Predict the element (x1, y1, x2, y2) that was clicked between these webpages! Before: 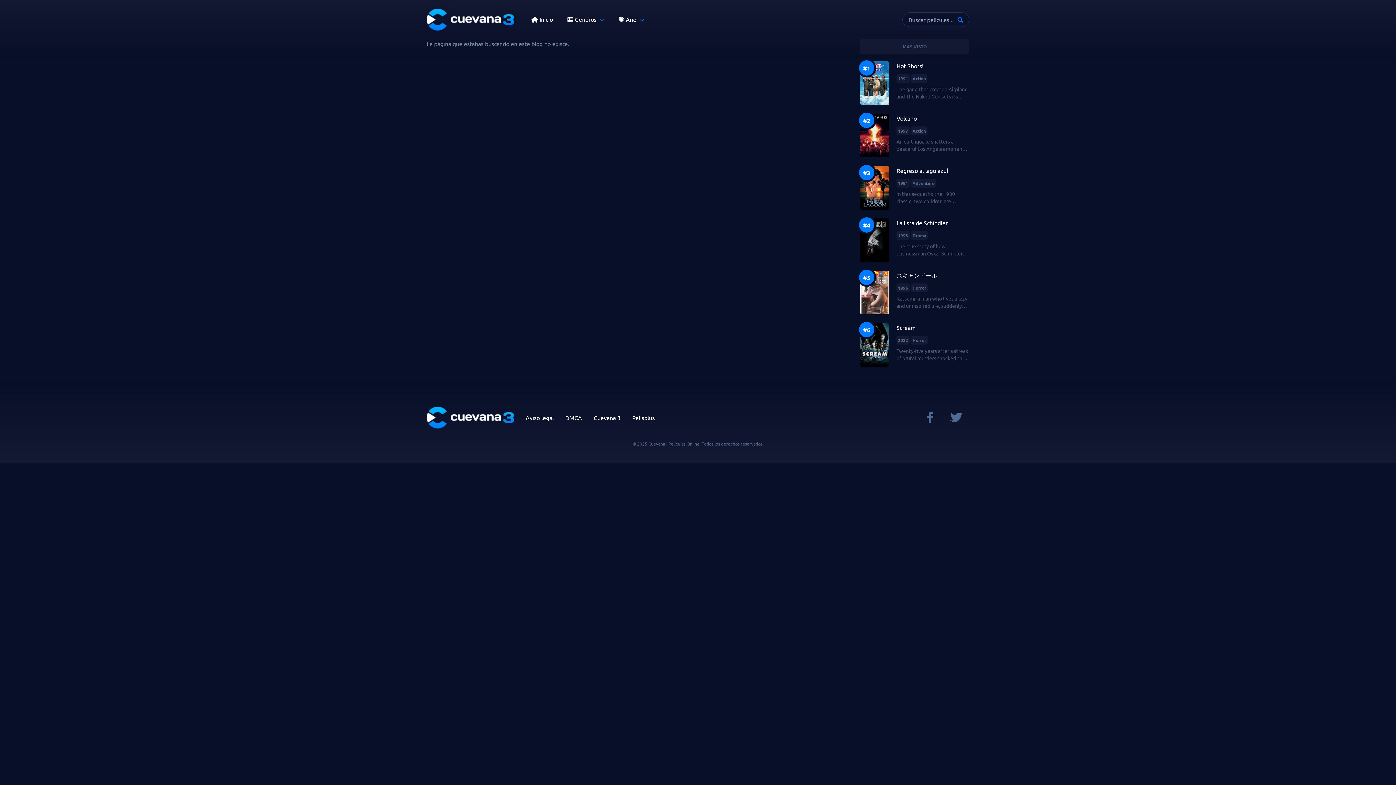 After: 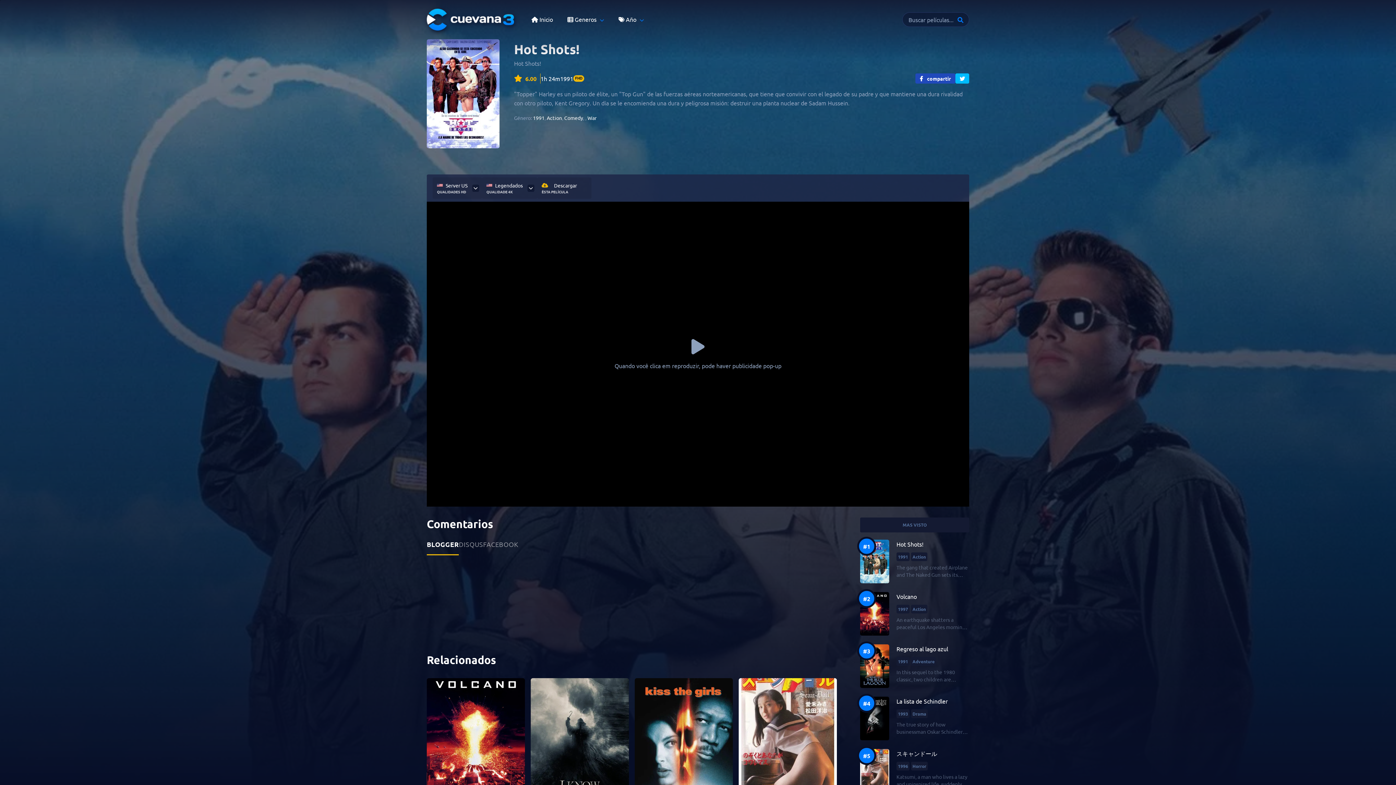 Action: label: Hot Shots! bbox: (896, 61, 969, 70)